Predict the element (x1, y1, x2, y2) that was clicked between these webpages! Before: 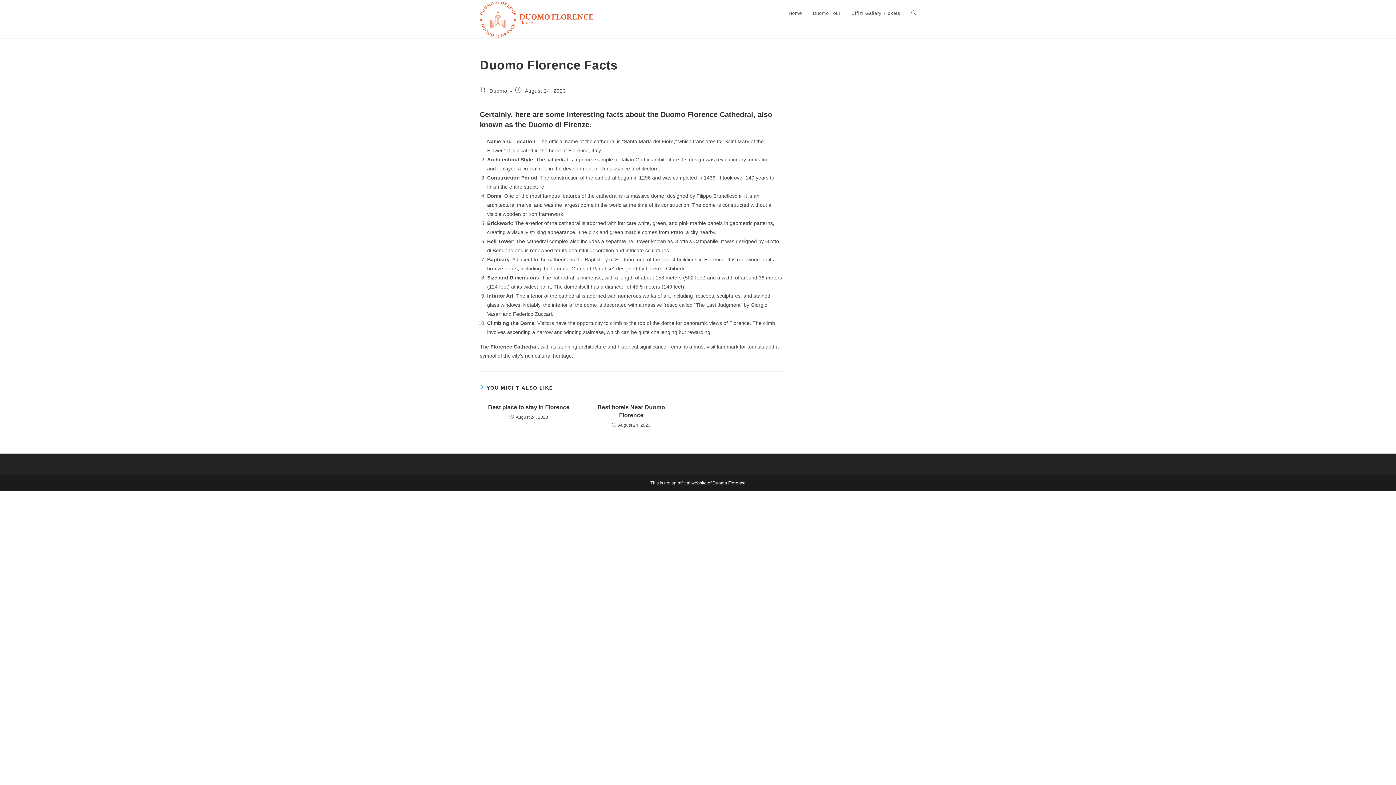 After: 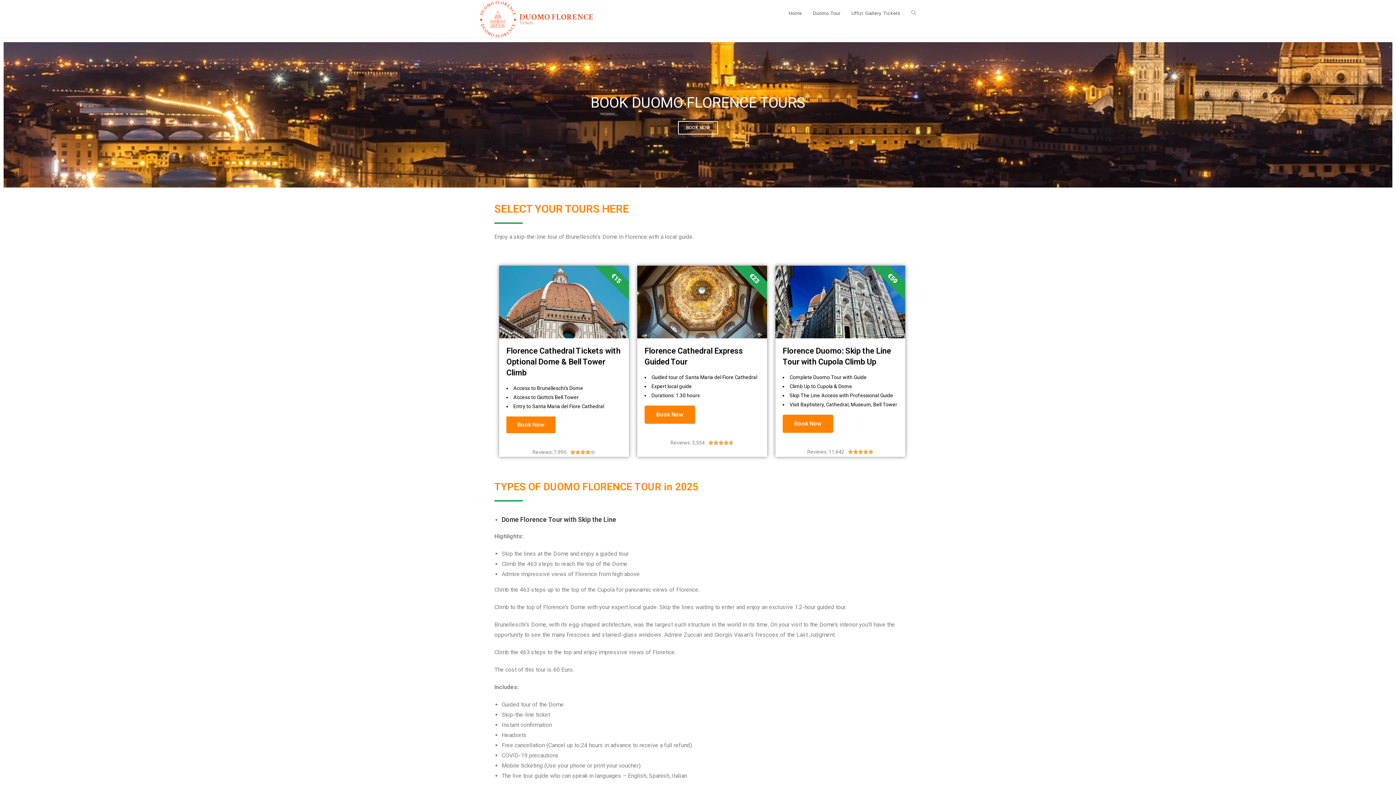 Action: label: Duomo Tour bbox: (807, 0, 846, 26)